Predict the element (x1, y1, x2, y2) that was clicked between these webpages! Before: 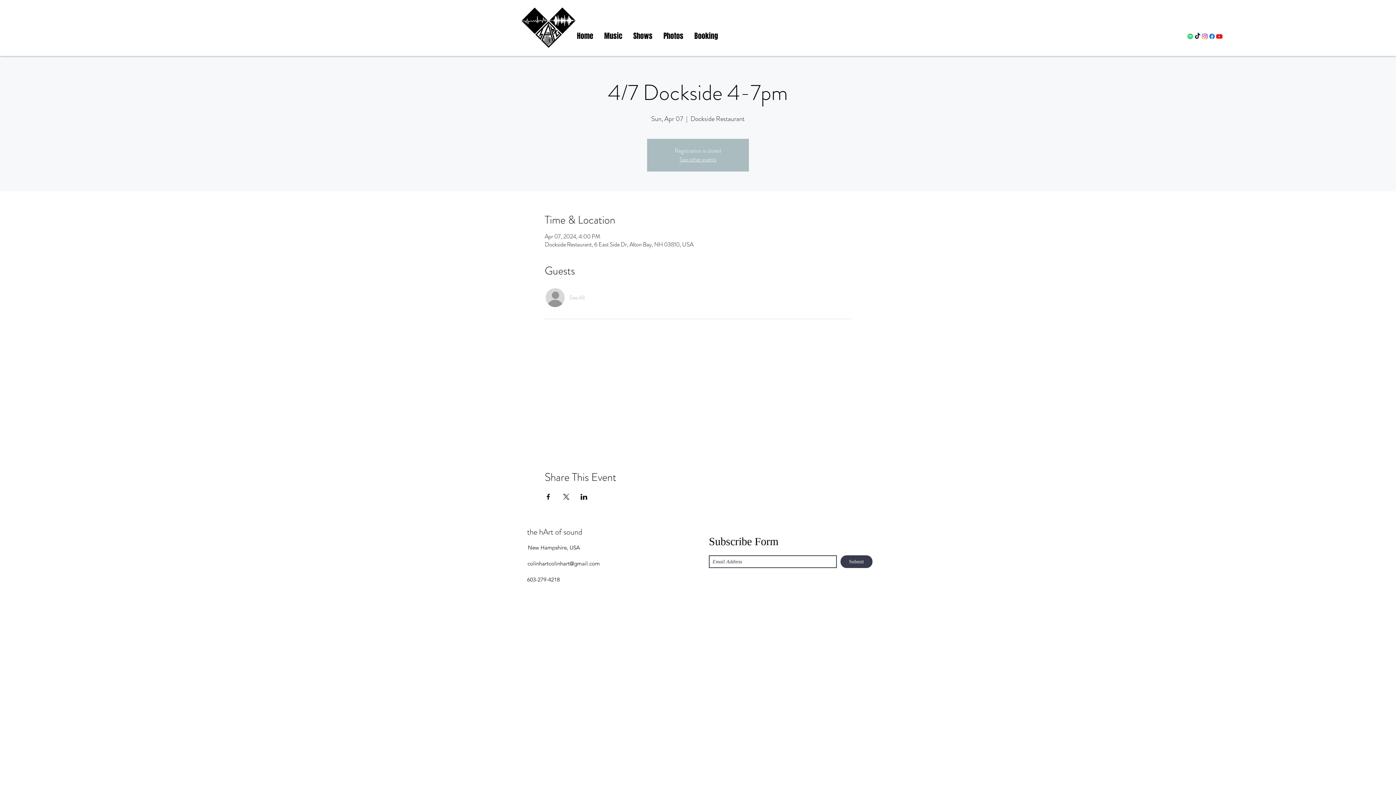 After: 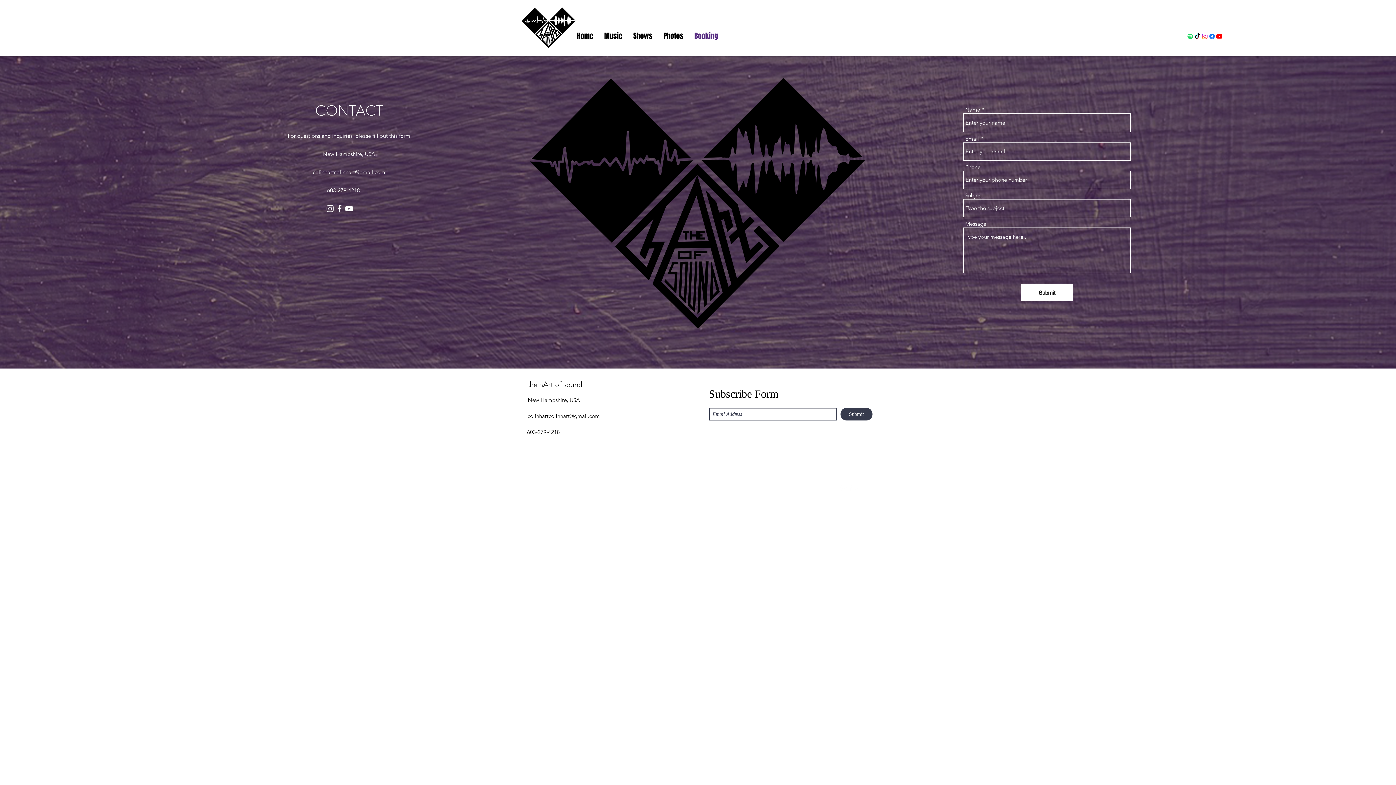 Action: bbox: (689, 22, 723, 49) label: Booking